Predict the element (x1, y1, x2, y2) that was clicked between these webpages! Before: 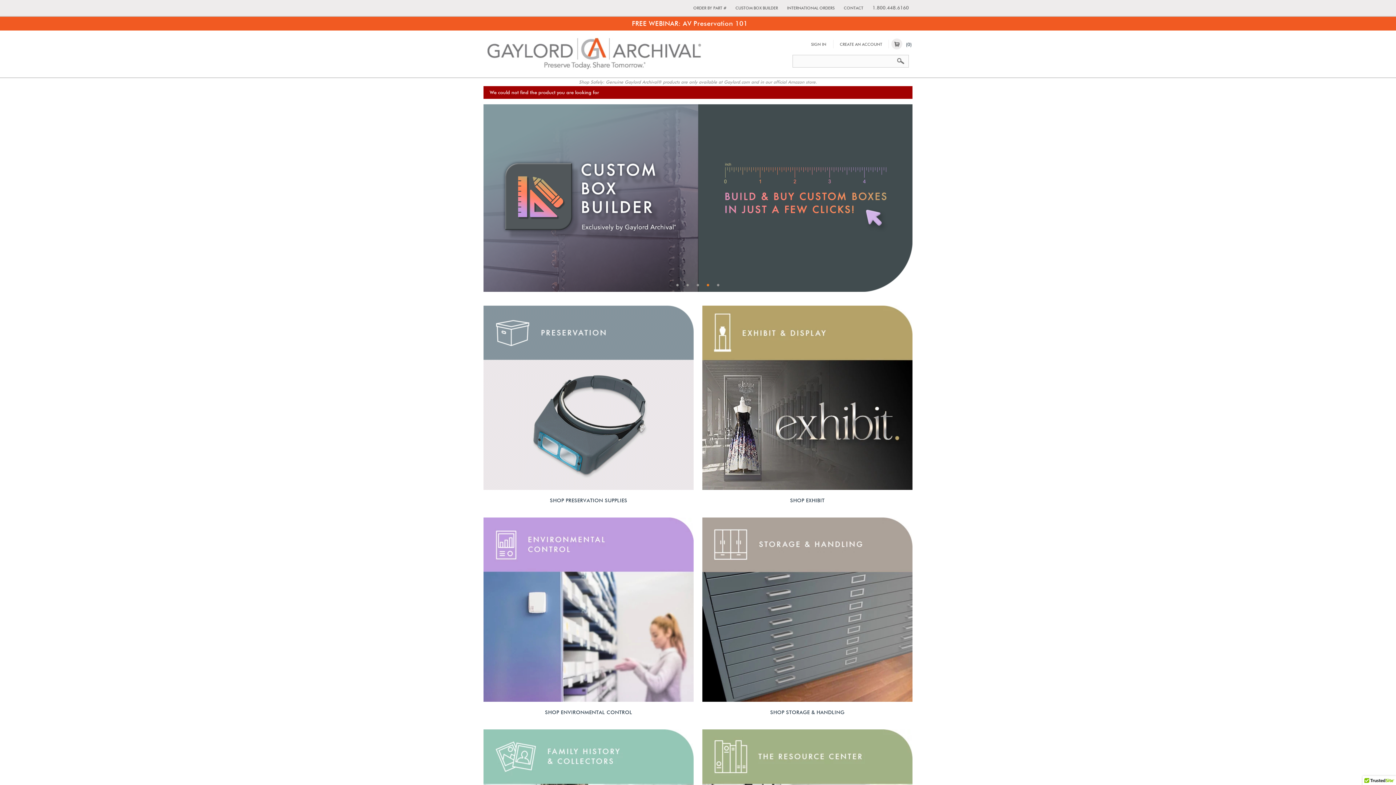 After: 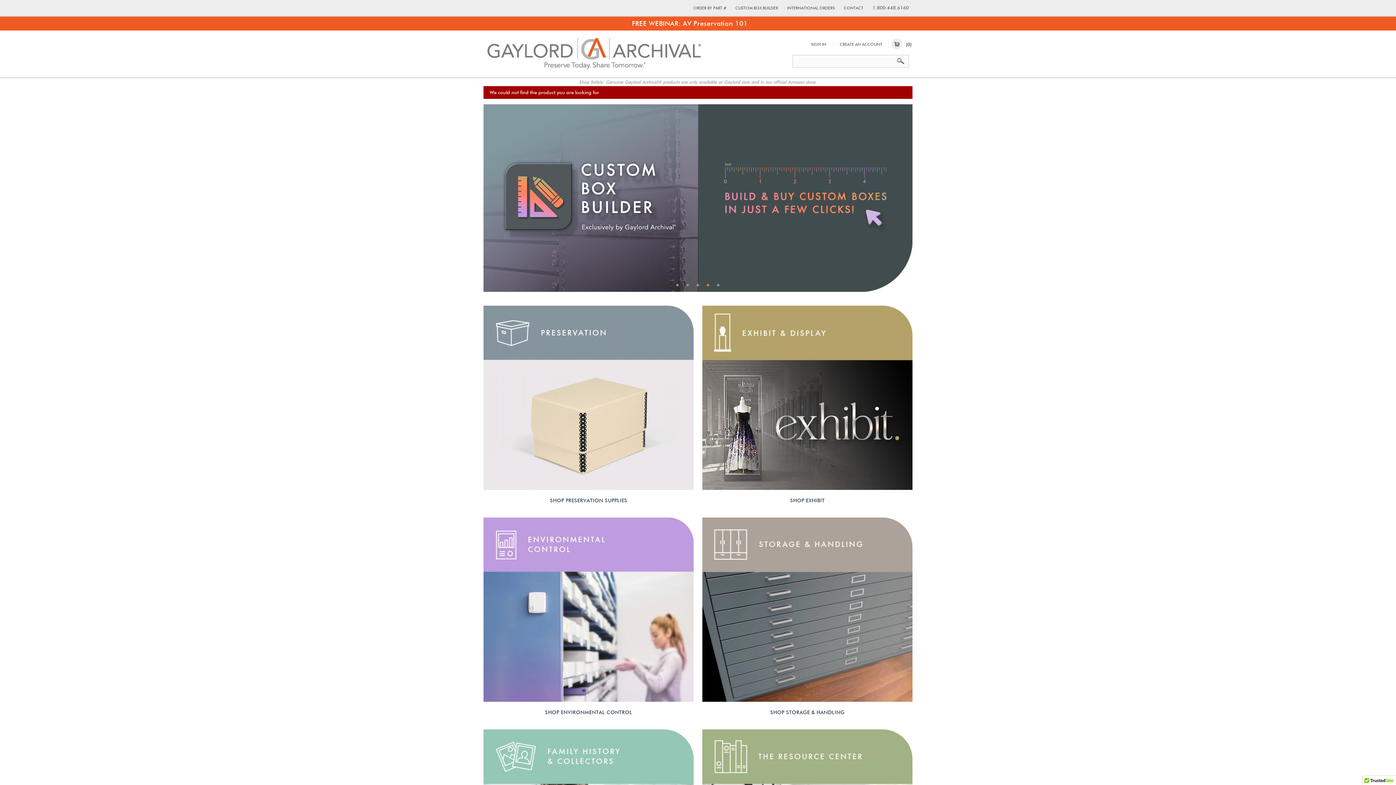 Action: label: 3 bbox: (706, 283, 710, 287)